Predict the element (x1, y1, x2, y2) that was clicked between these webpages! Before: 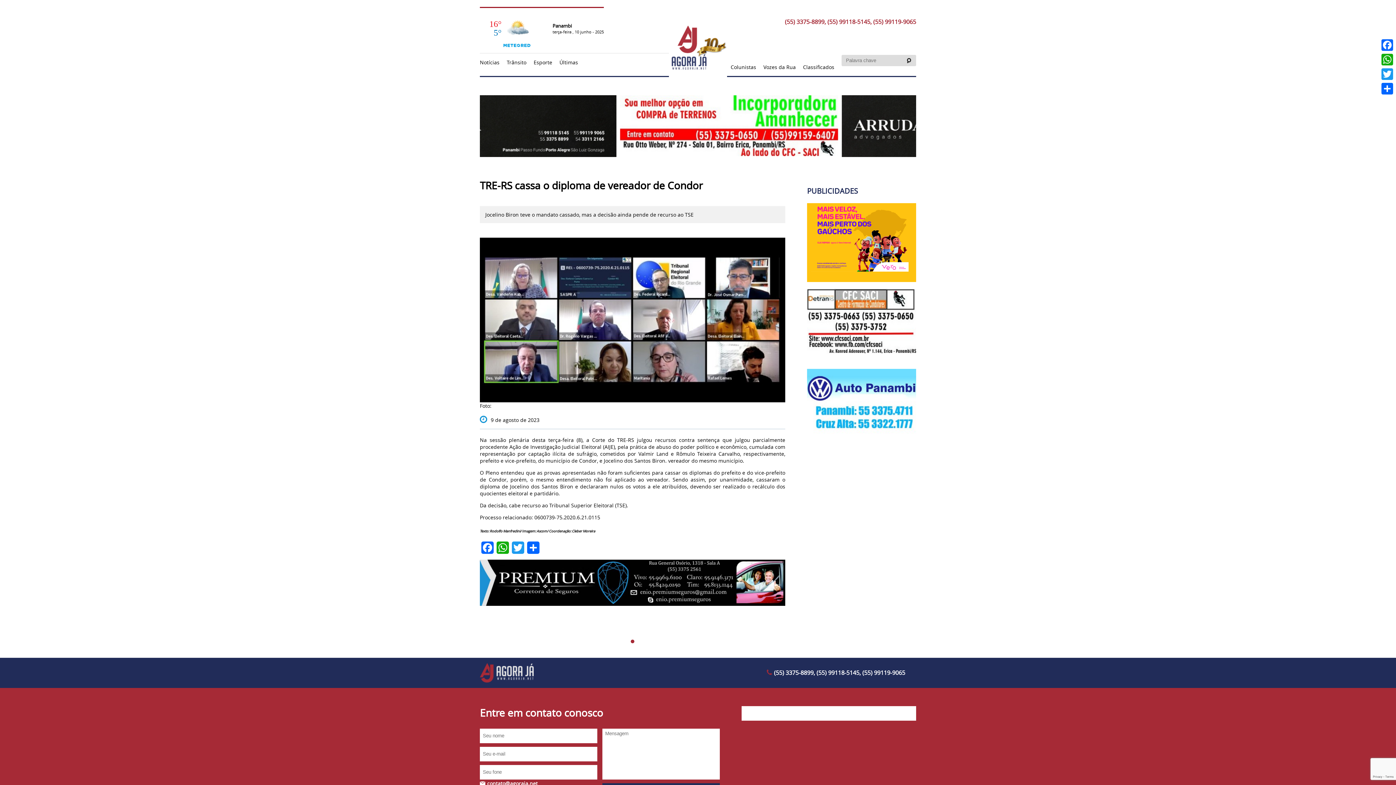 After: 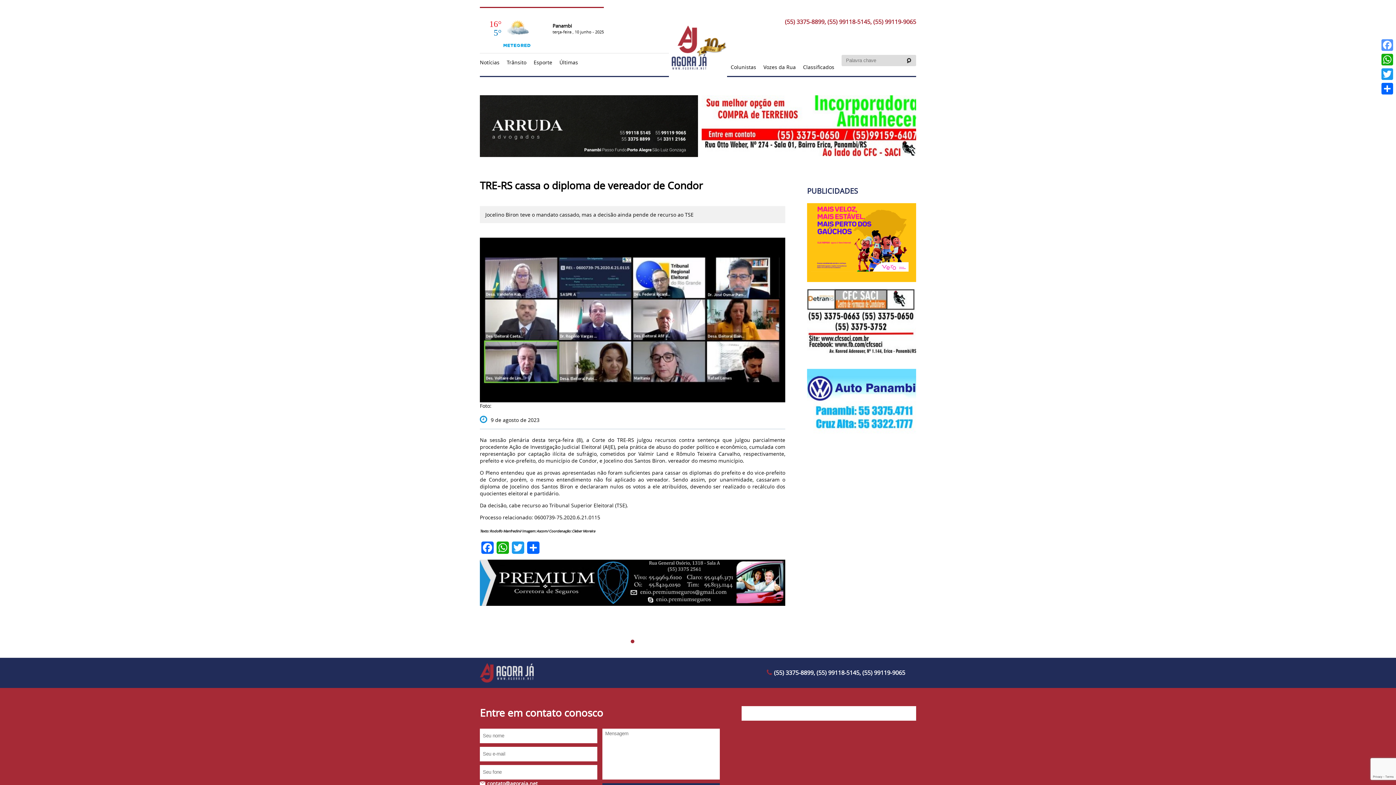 Action: bbox: (1380, 37, 1394, 52) label: Facebook